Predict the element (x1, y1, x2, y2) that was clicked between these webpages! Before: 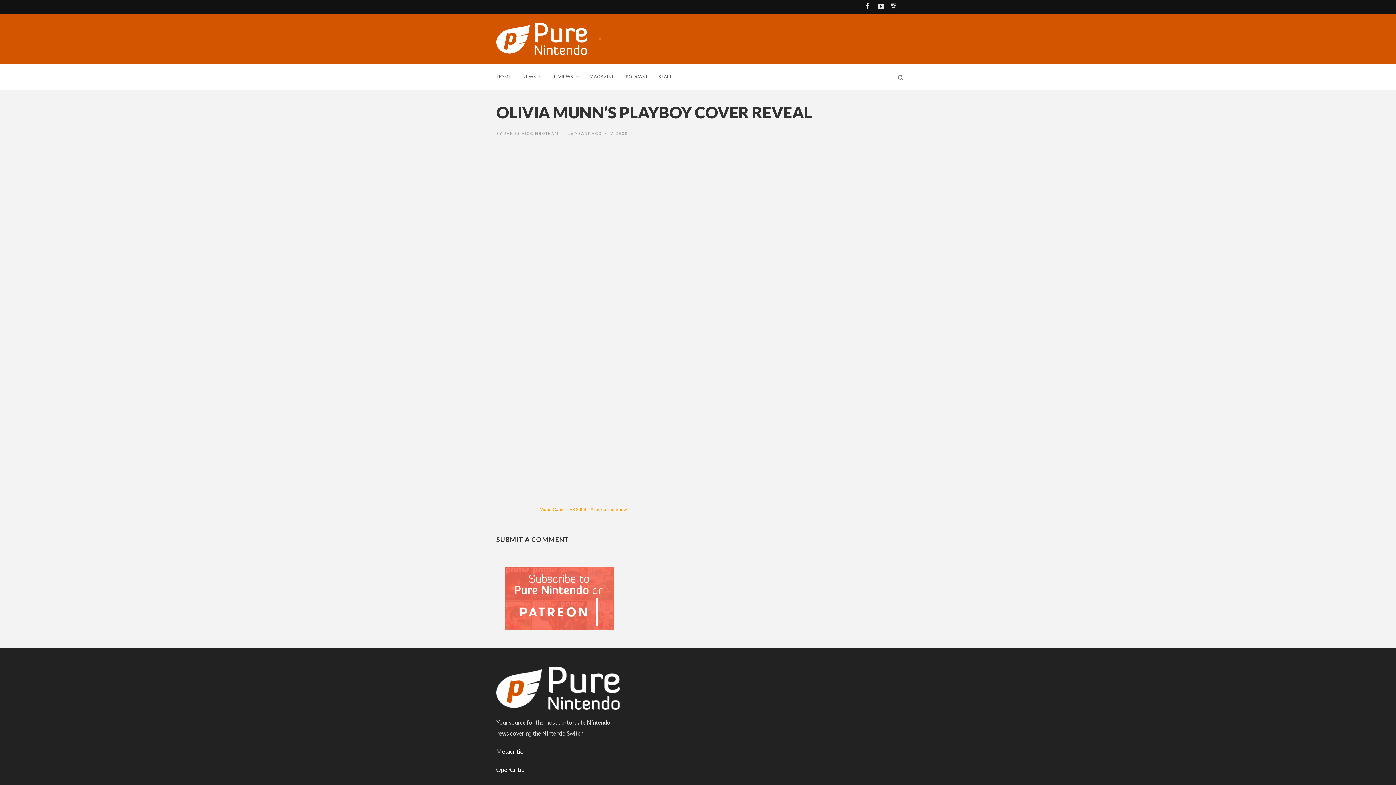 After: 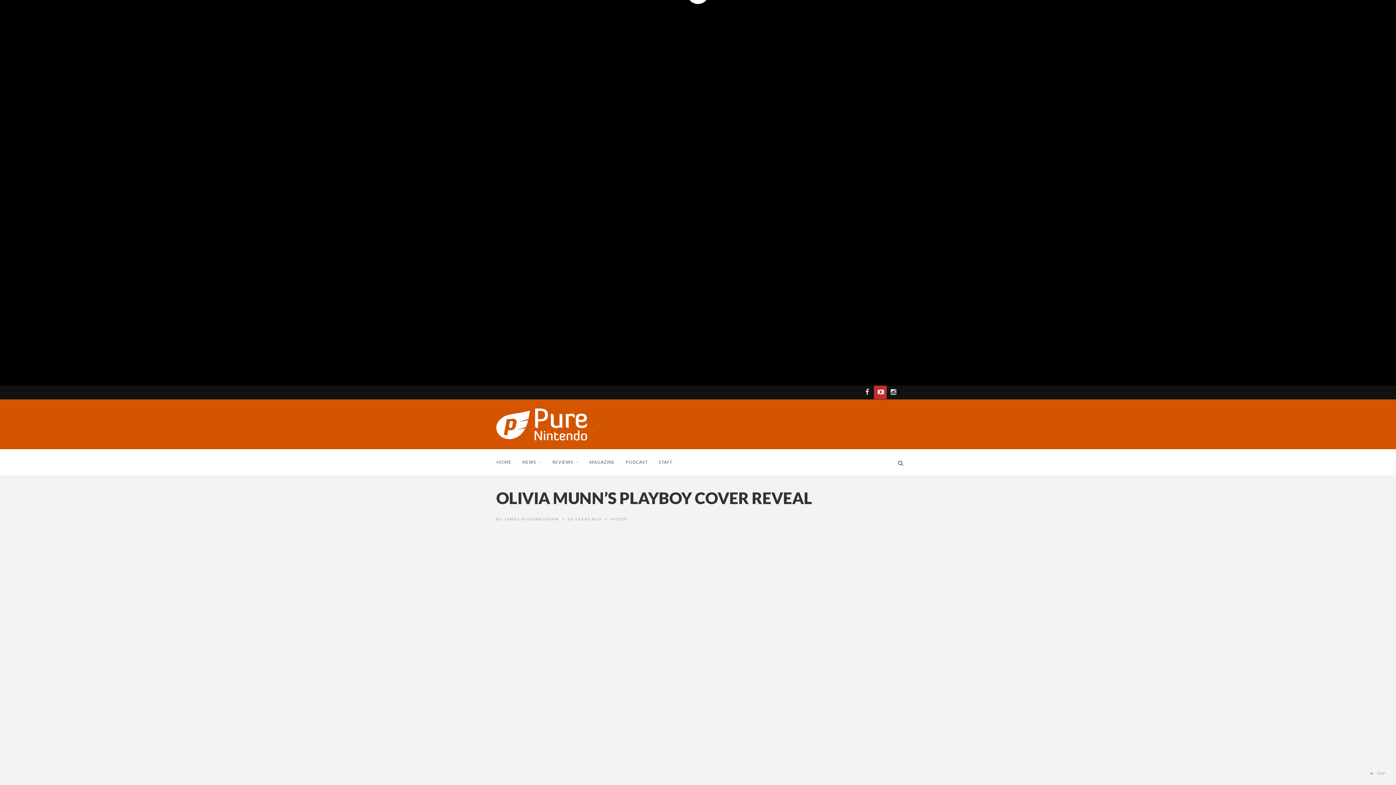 Action: bbox: (873, 4, 886, 9)